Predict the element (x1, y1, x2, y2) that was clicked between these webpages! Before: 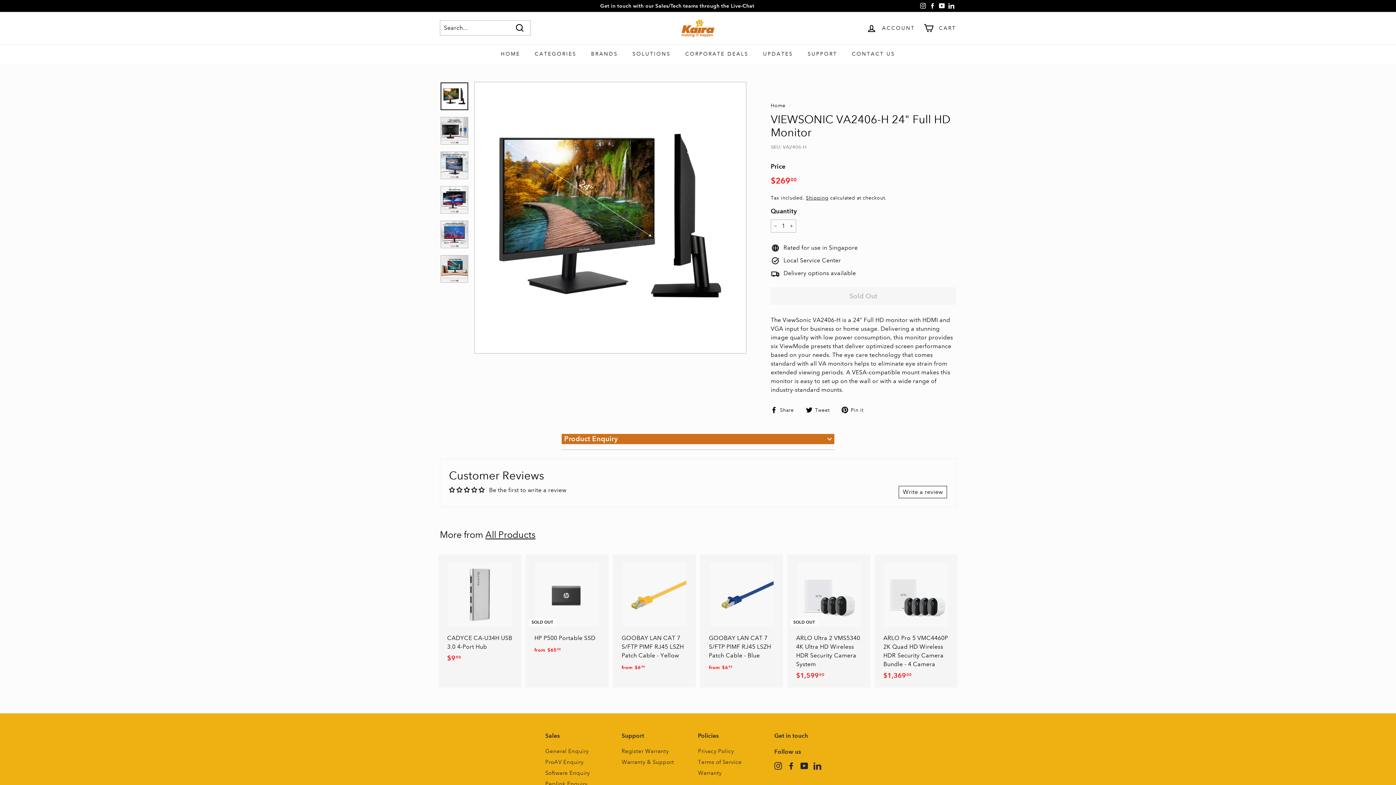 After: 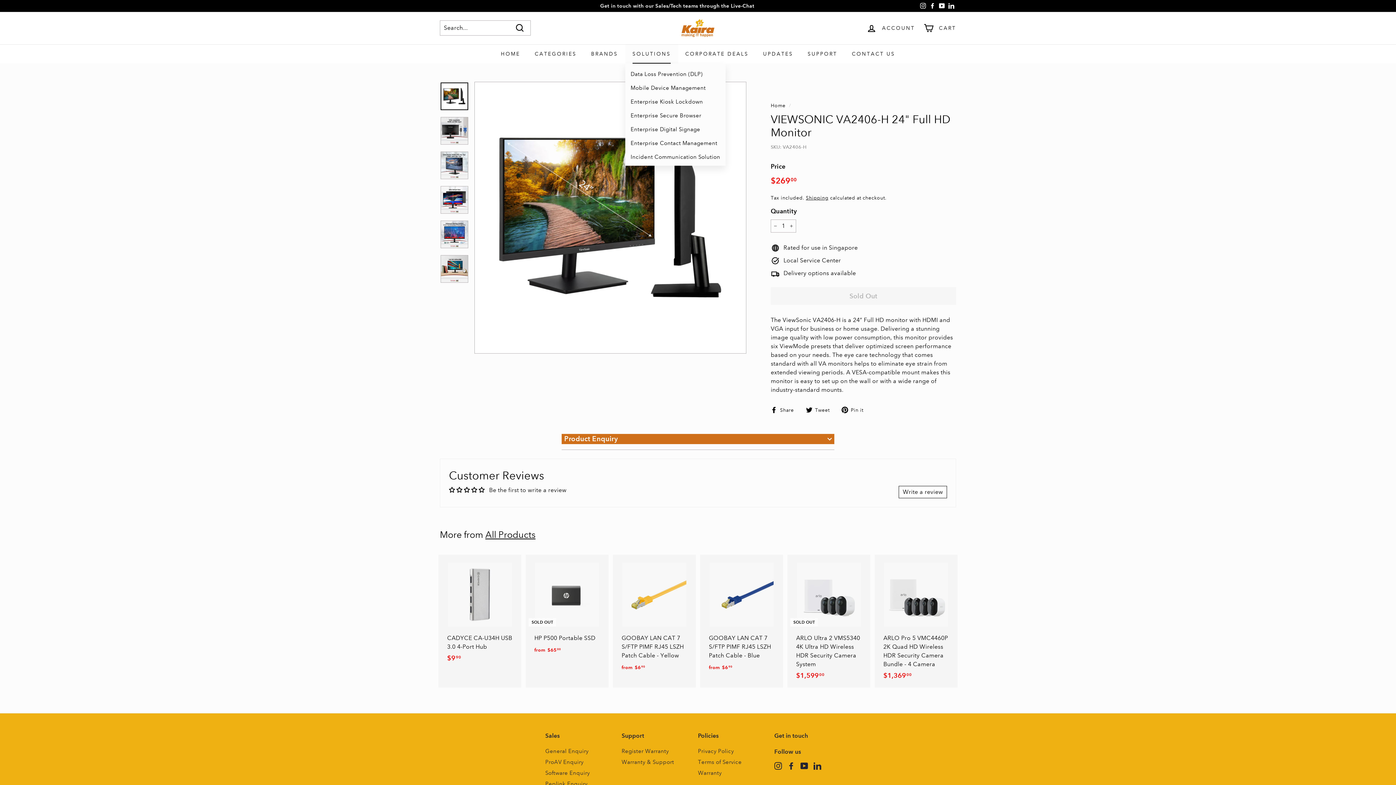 Action: bbox: (625, 44, 678, 63) label: SOLUTIONS